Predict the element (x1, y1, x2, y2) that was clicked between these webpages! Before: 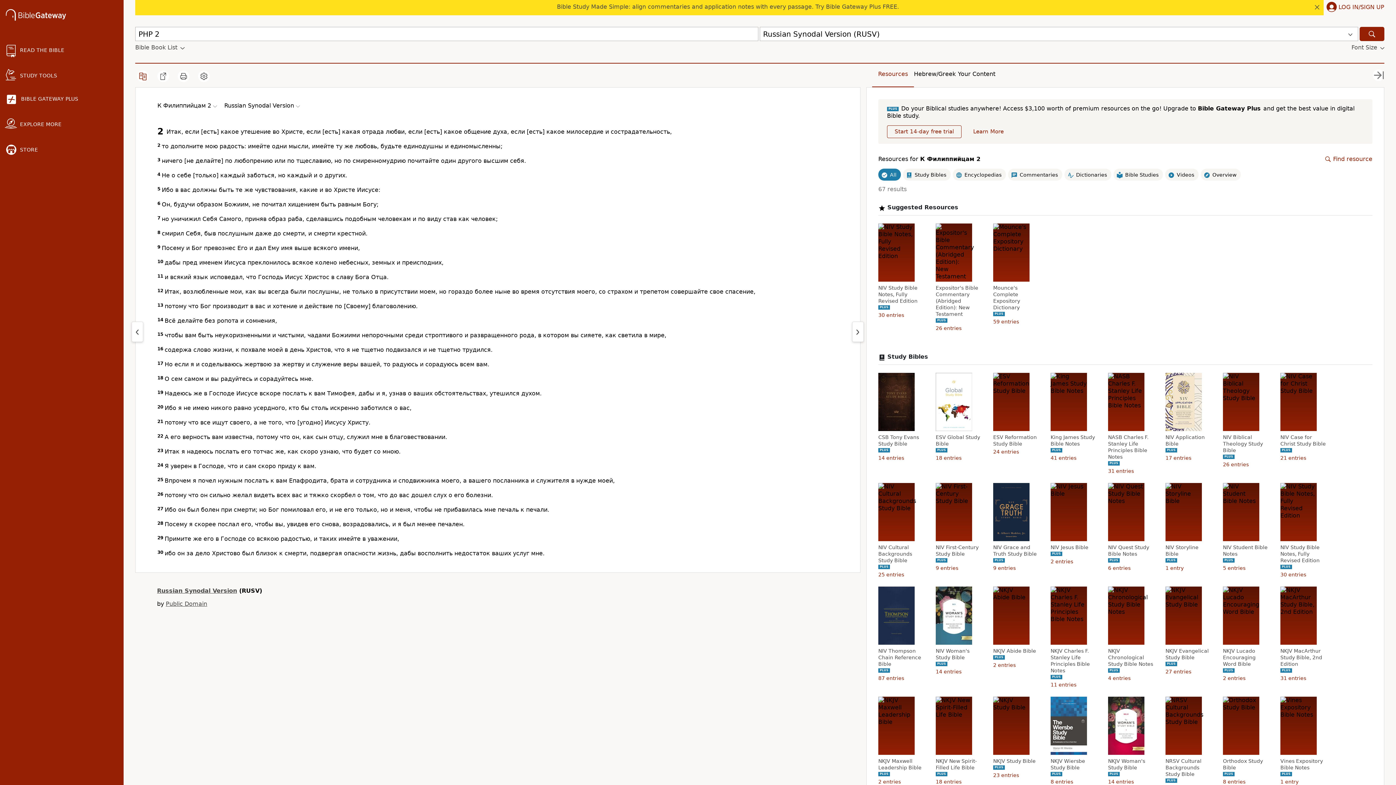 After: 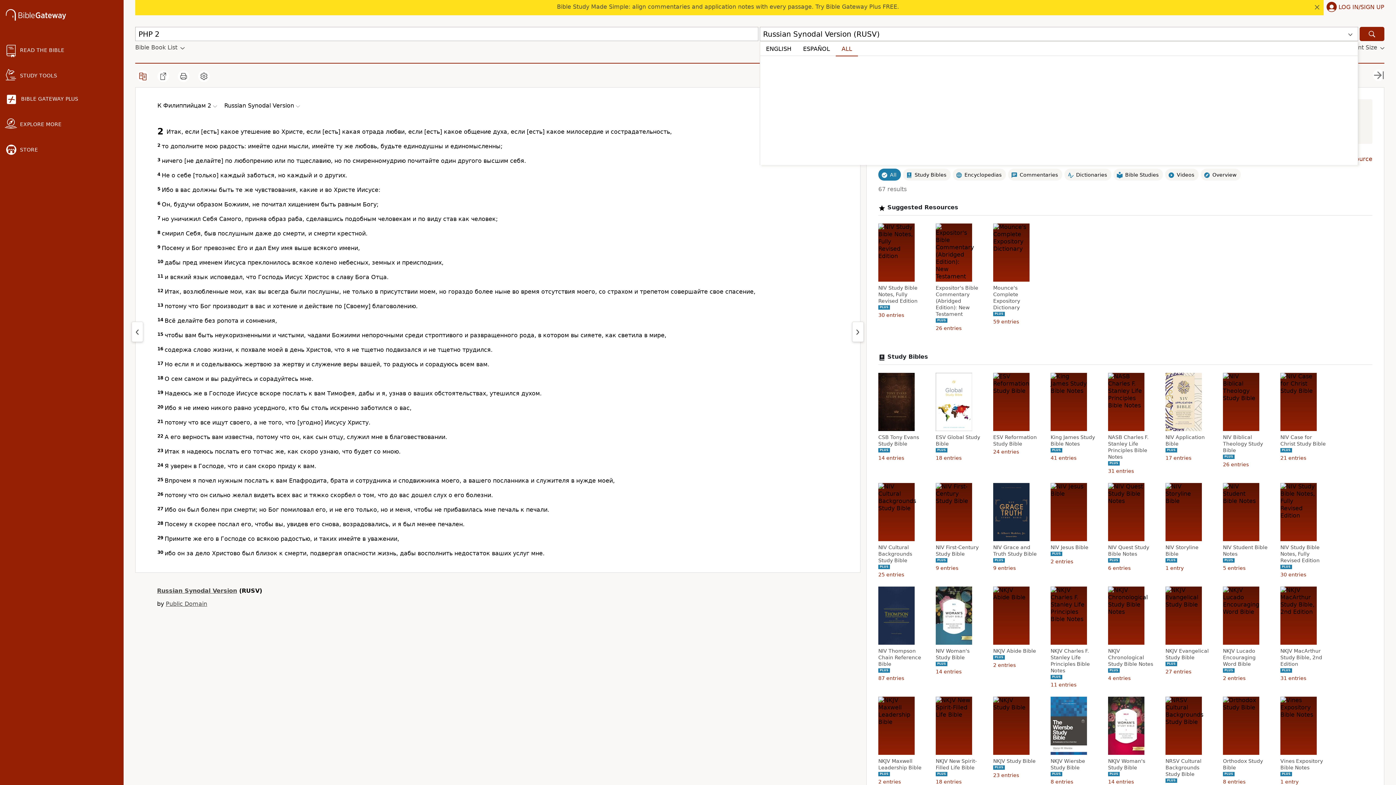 Action: label: Russian Synodal Version (RUSV) bbox: (760, 26, 1358, 41)